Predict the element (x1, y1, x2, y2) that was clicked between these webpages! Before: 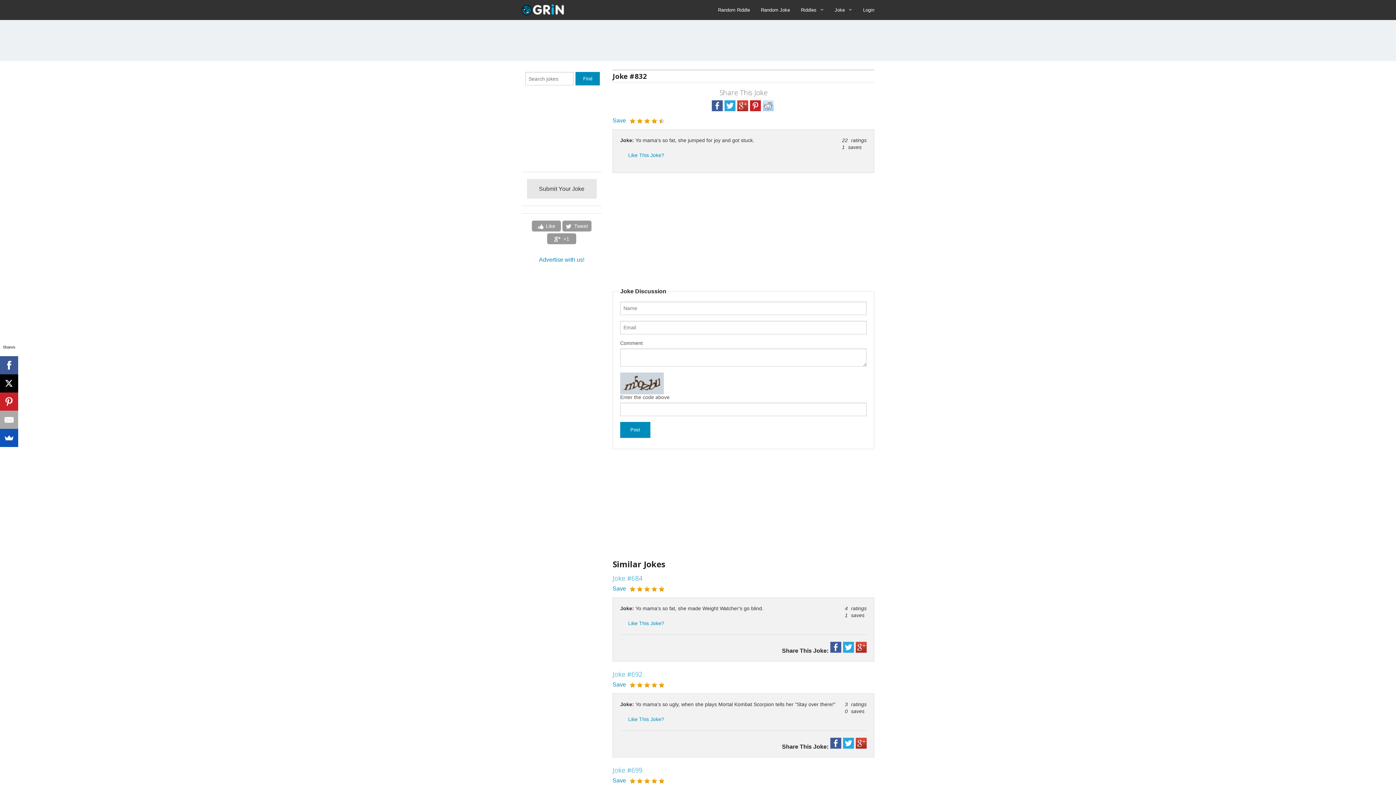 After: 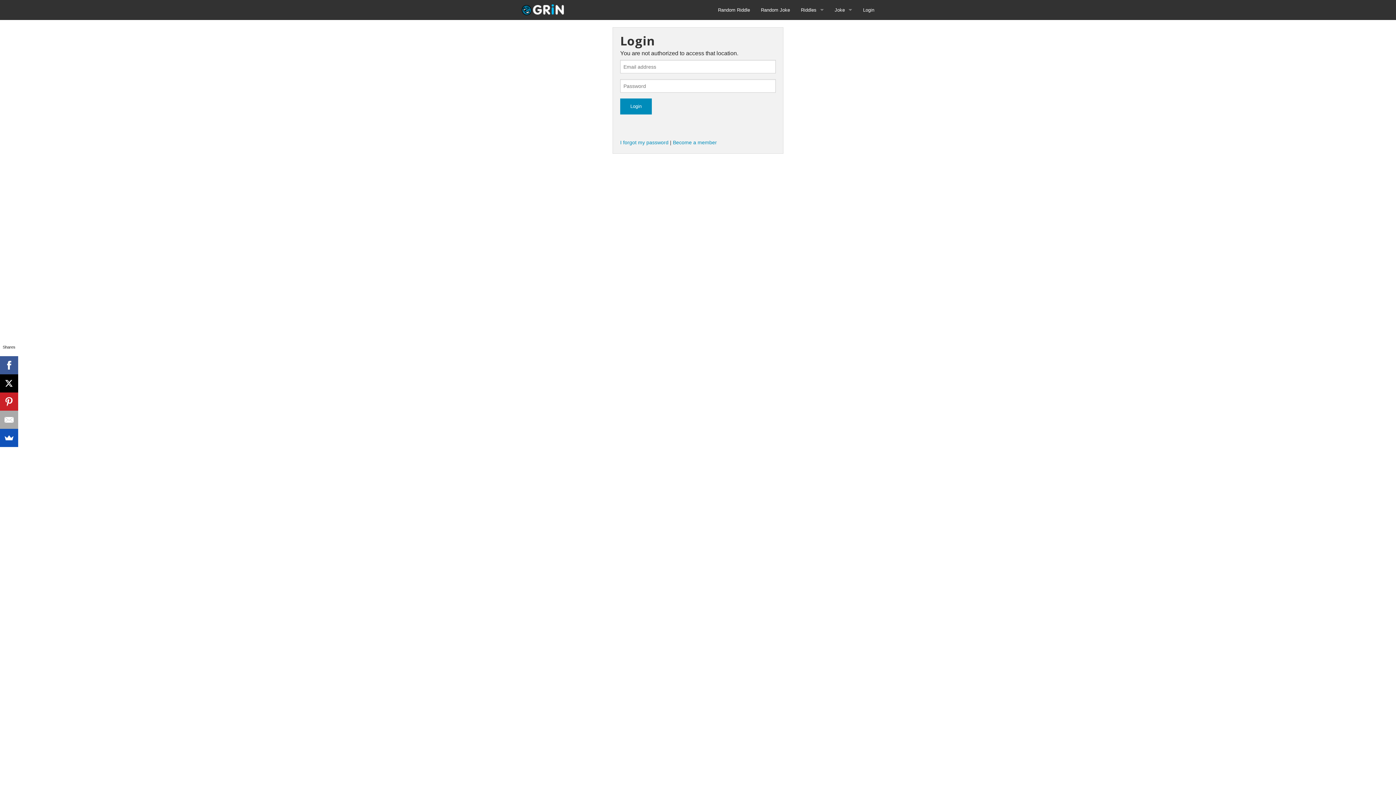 Action: label: Save bbox: (612, 777, 626, 784)